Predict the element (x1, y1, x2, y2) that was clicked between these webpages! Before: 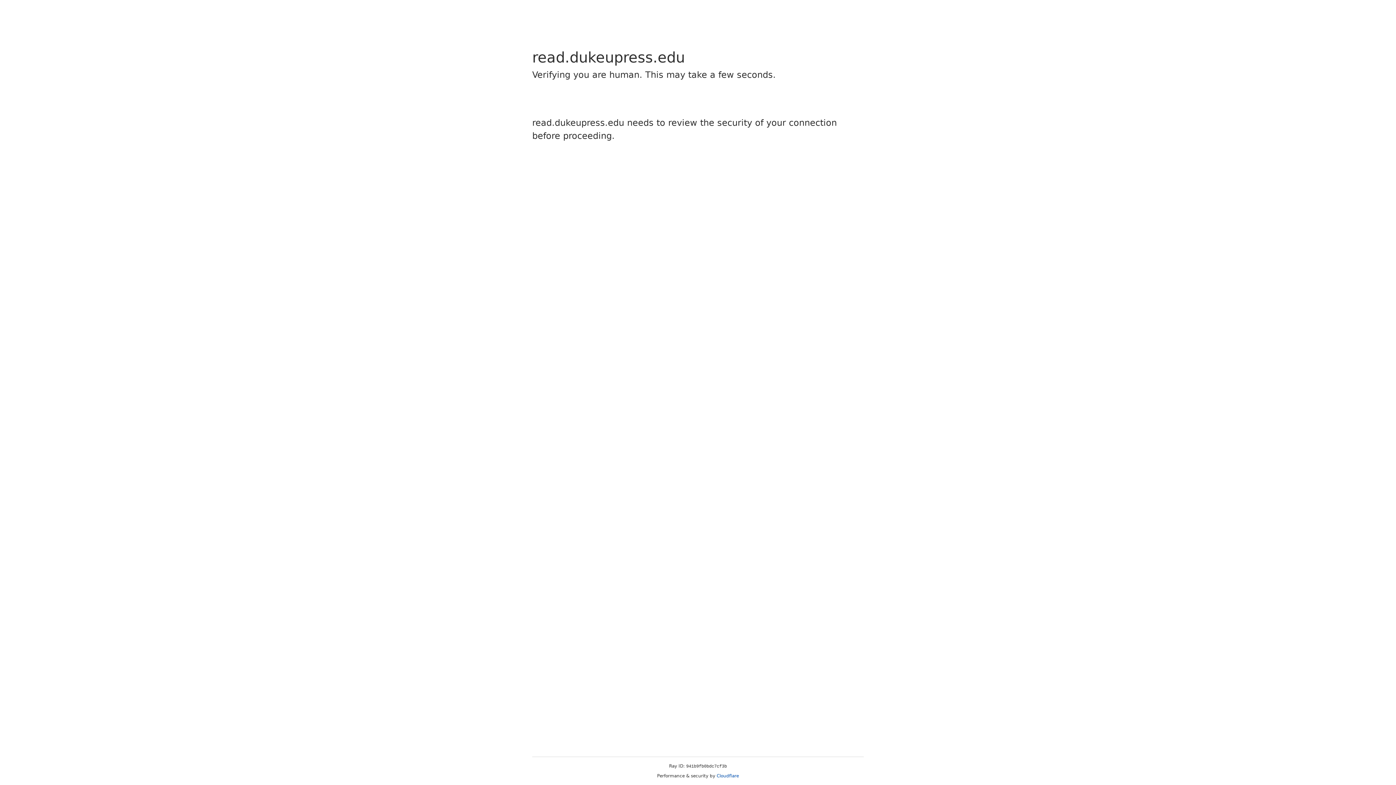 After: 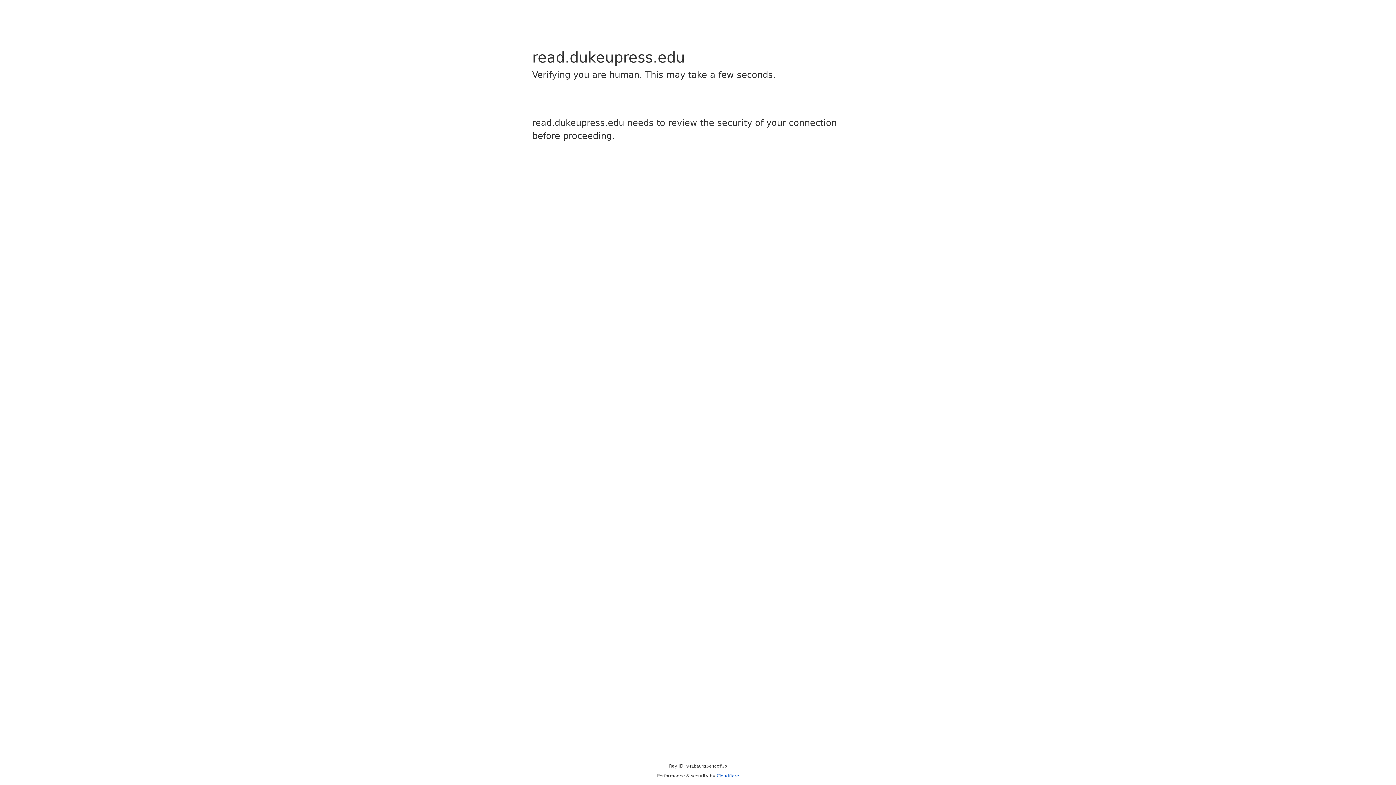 Action: label: Cloudflare bbox: (716, 773, 739, 778)